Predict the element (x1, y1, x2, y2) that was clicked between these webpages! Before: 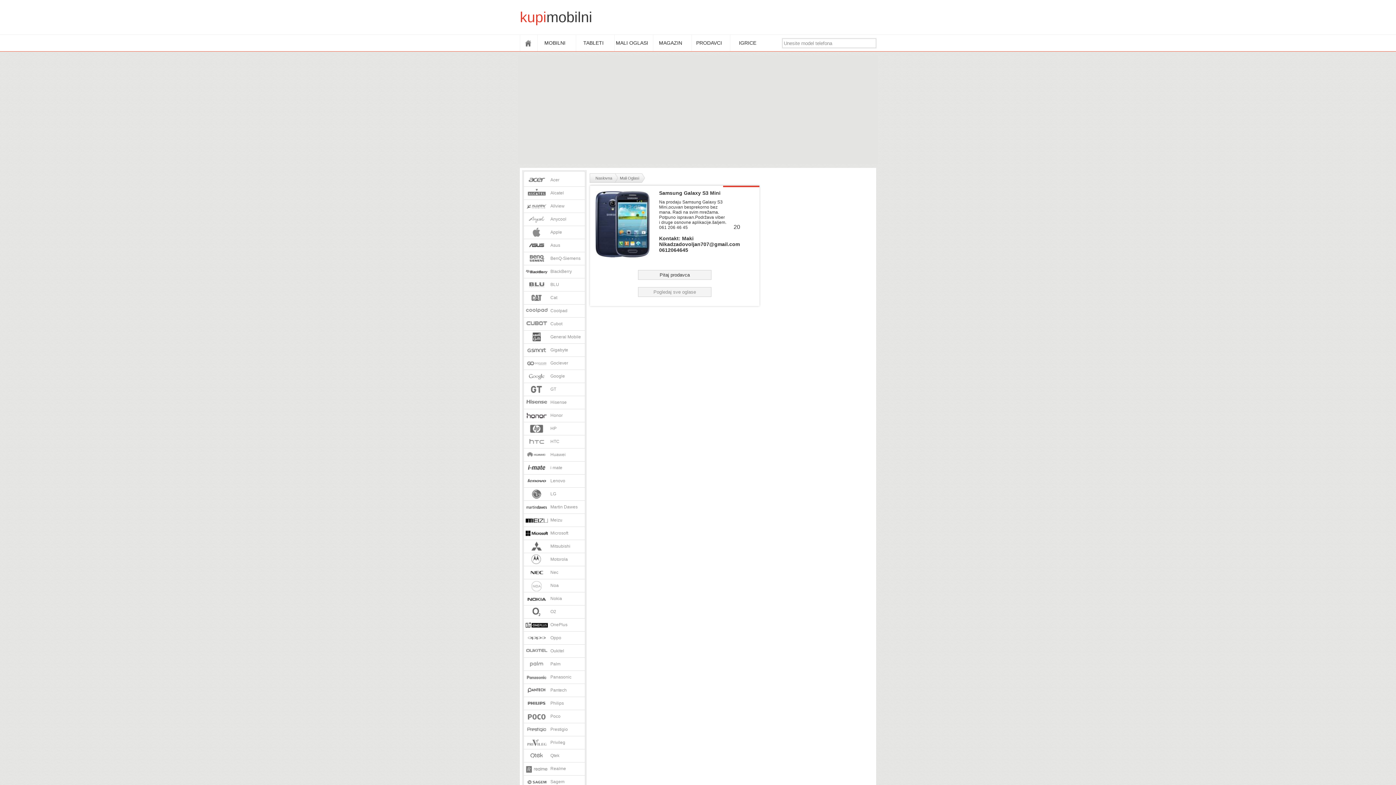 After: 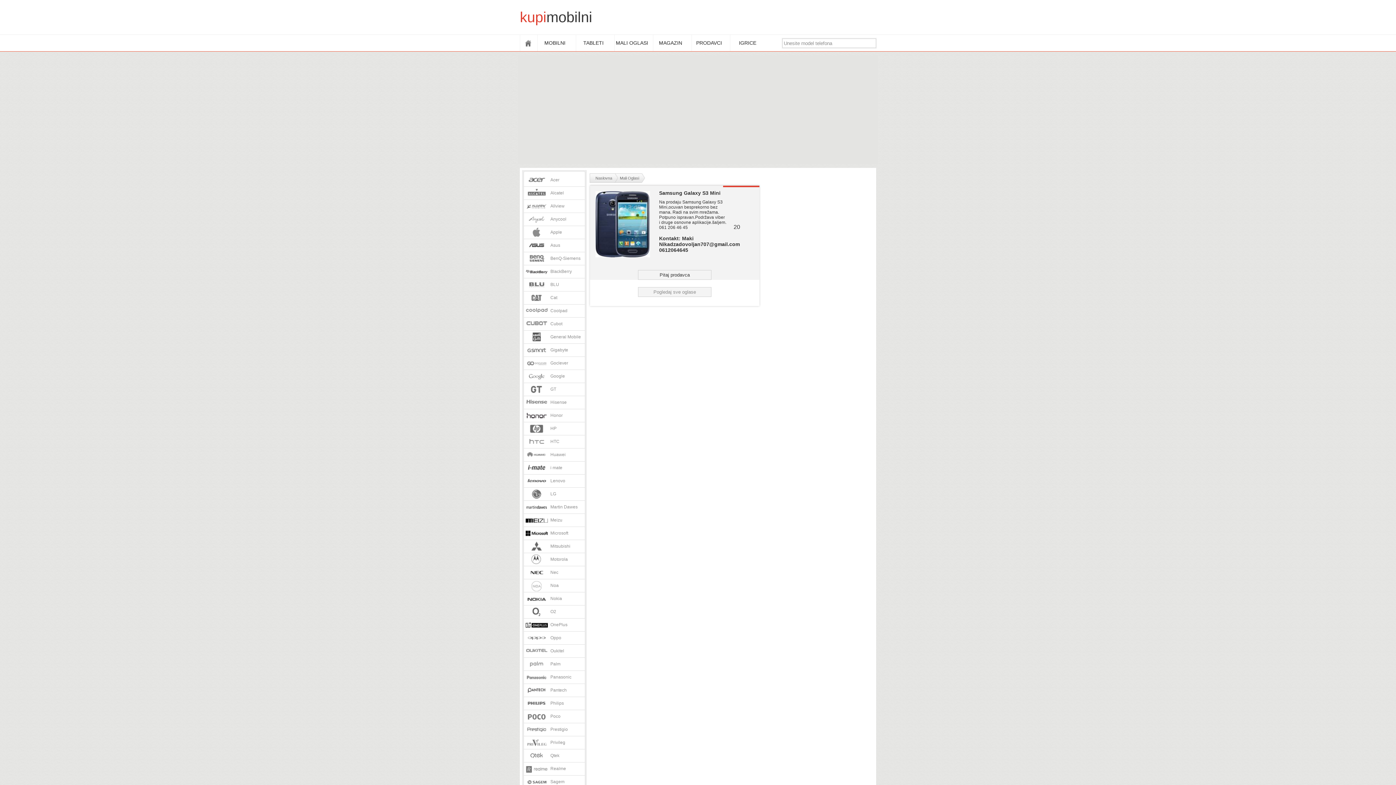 Action: bbox: (659, 241, 740, 247) label: Nikadzadovoljan707@gmail.com